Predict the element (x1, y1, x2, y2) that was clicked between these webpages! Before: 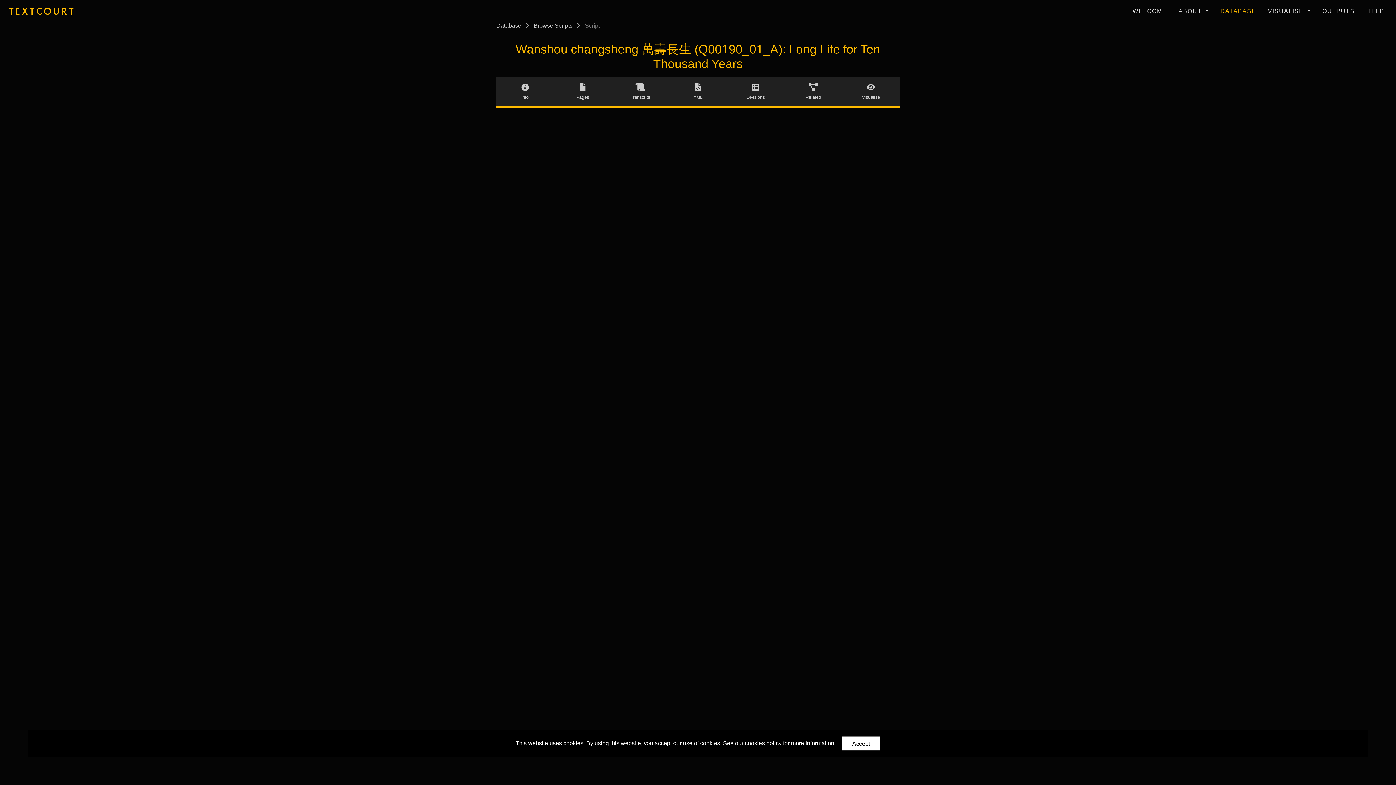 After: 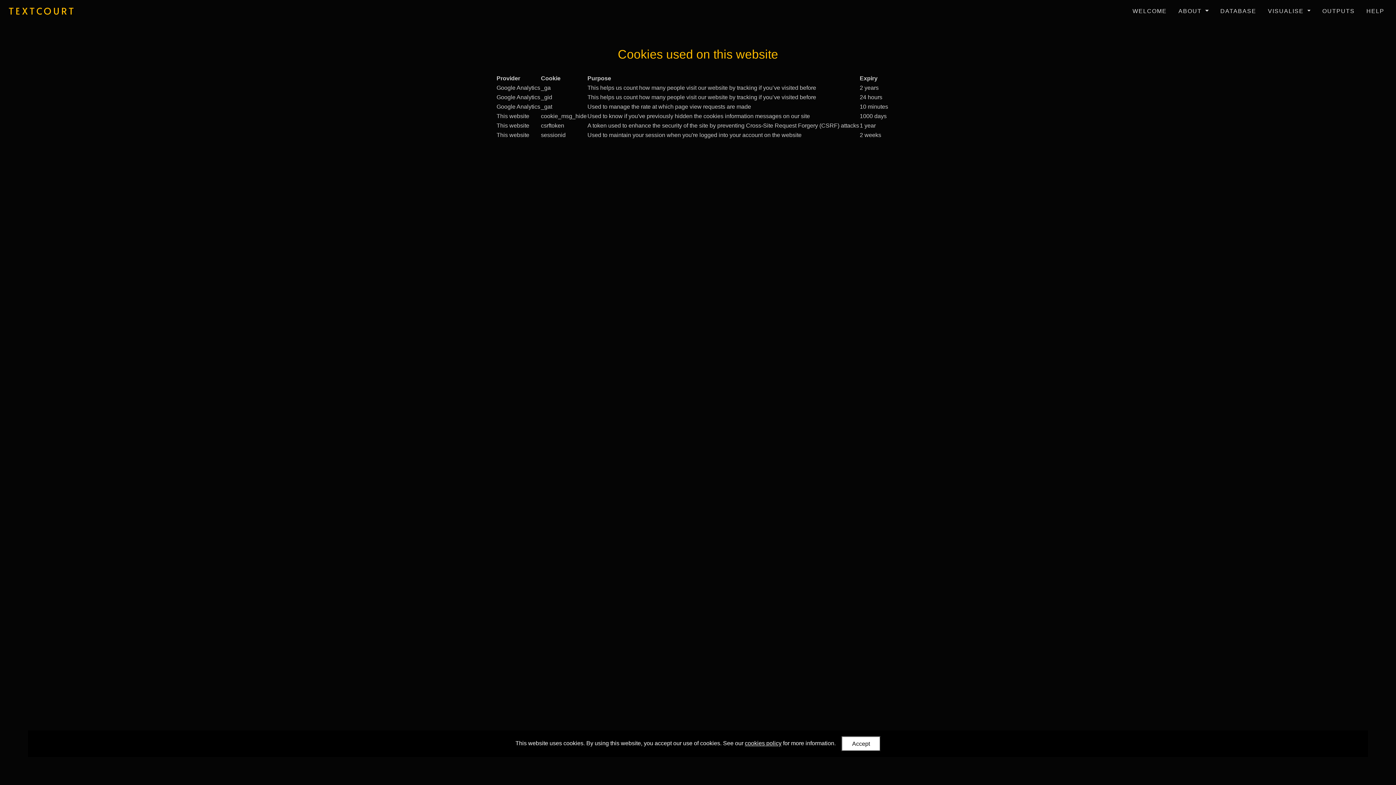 Action: label: cookies policy bbox: (745, 740, 781, 746)